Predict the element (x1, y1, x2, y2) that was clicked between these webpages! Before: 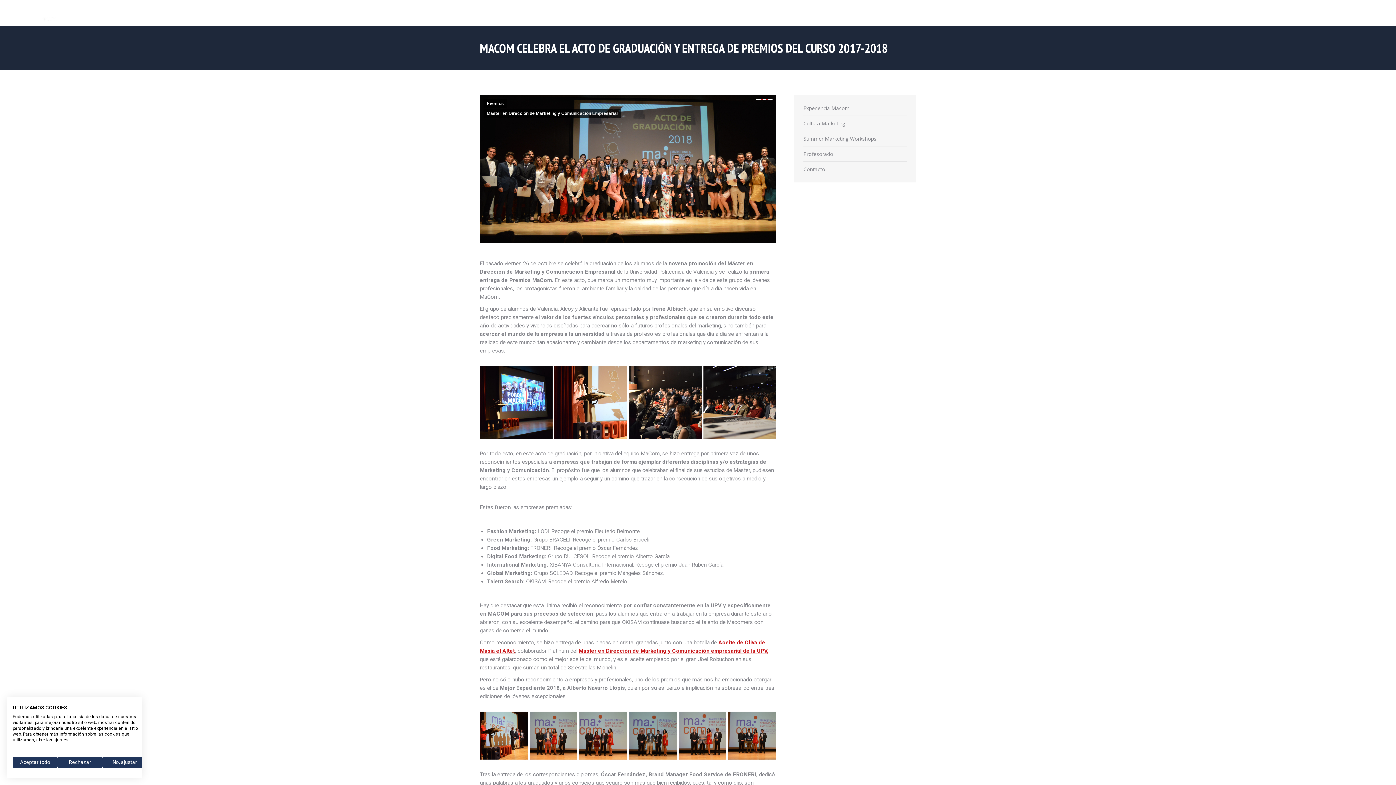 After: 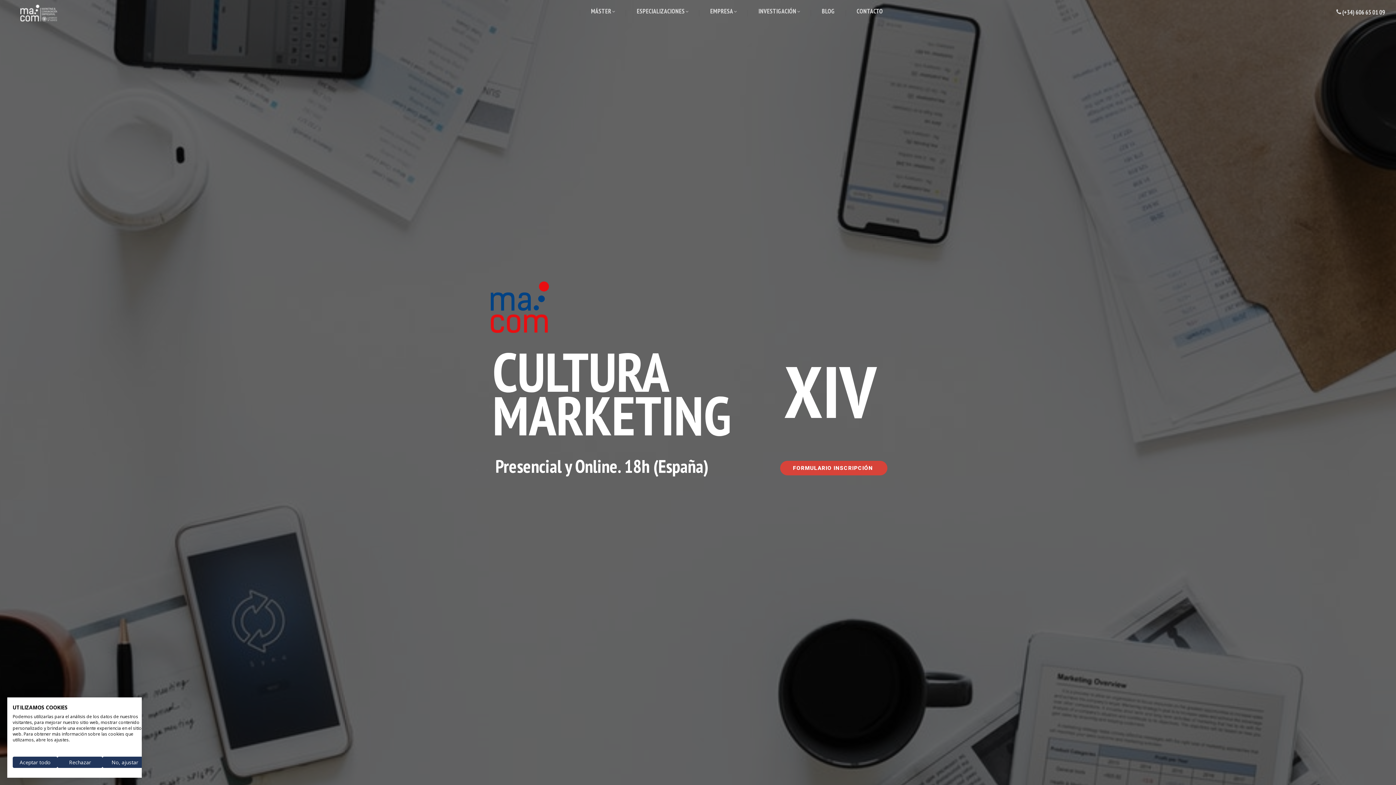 Action: label: Cultura Marketing bbox: (803, 119, 845, 127)